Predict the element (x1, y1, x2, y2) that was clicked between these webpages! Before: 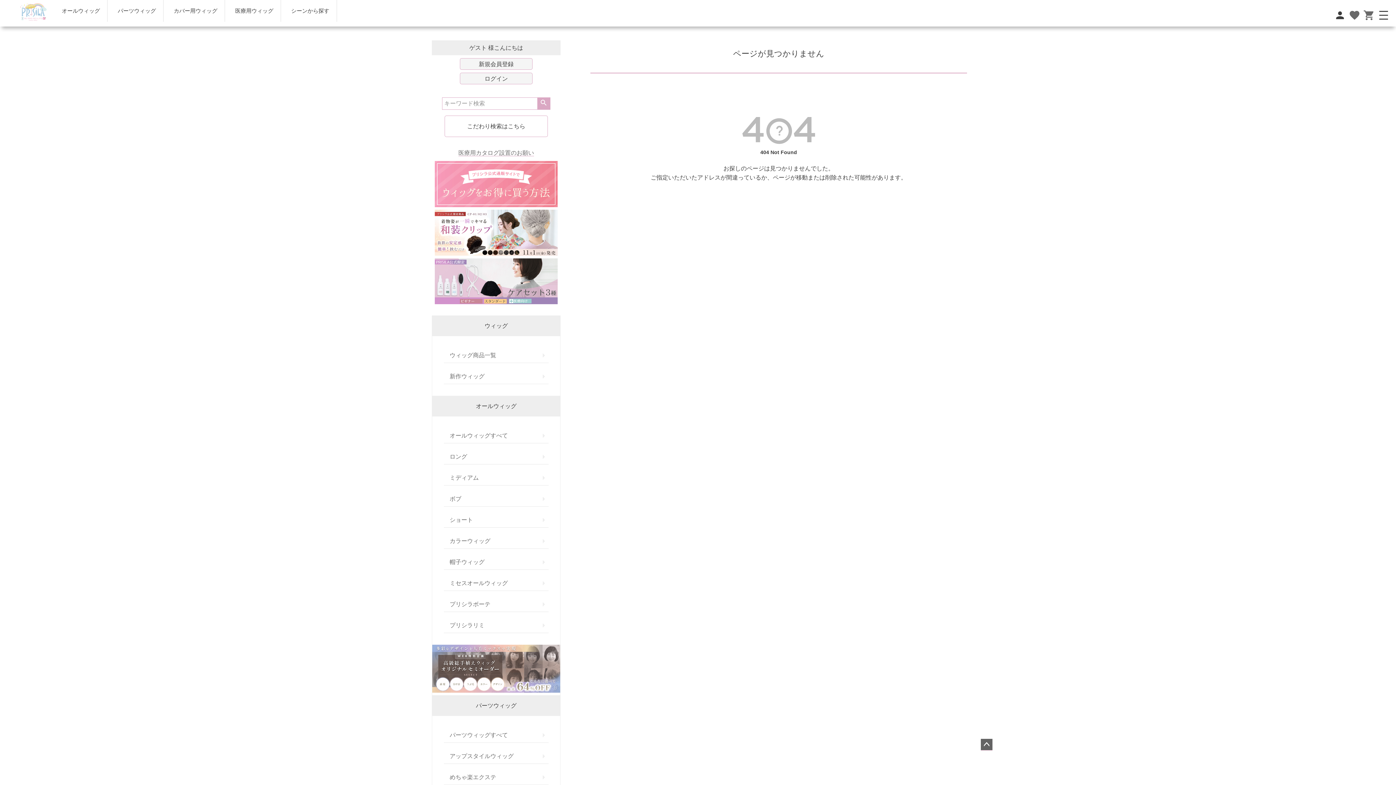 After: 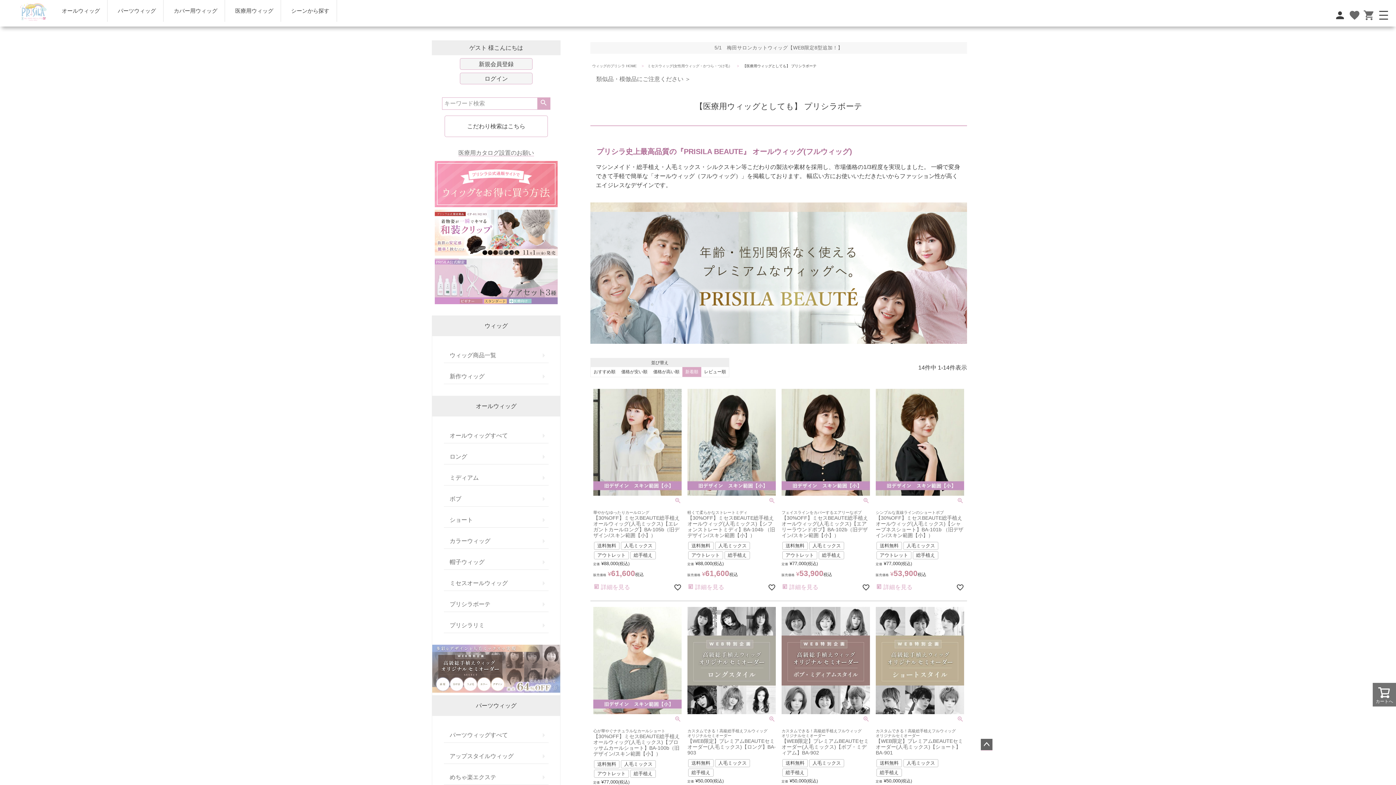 Action: bbox: (444, 597, 548, 612) label: プリシラボーテ